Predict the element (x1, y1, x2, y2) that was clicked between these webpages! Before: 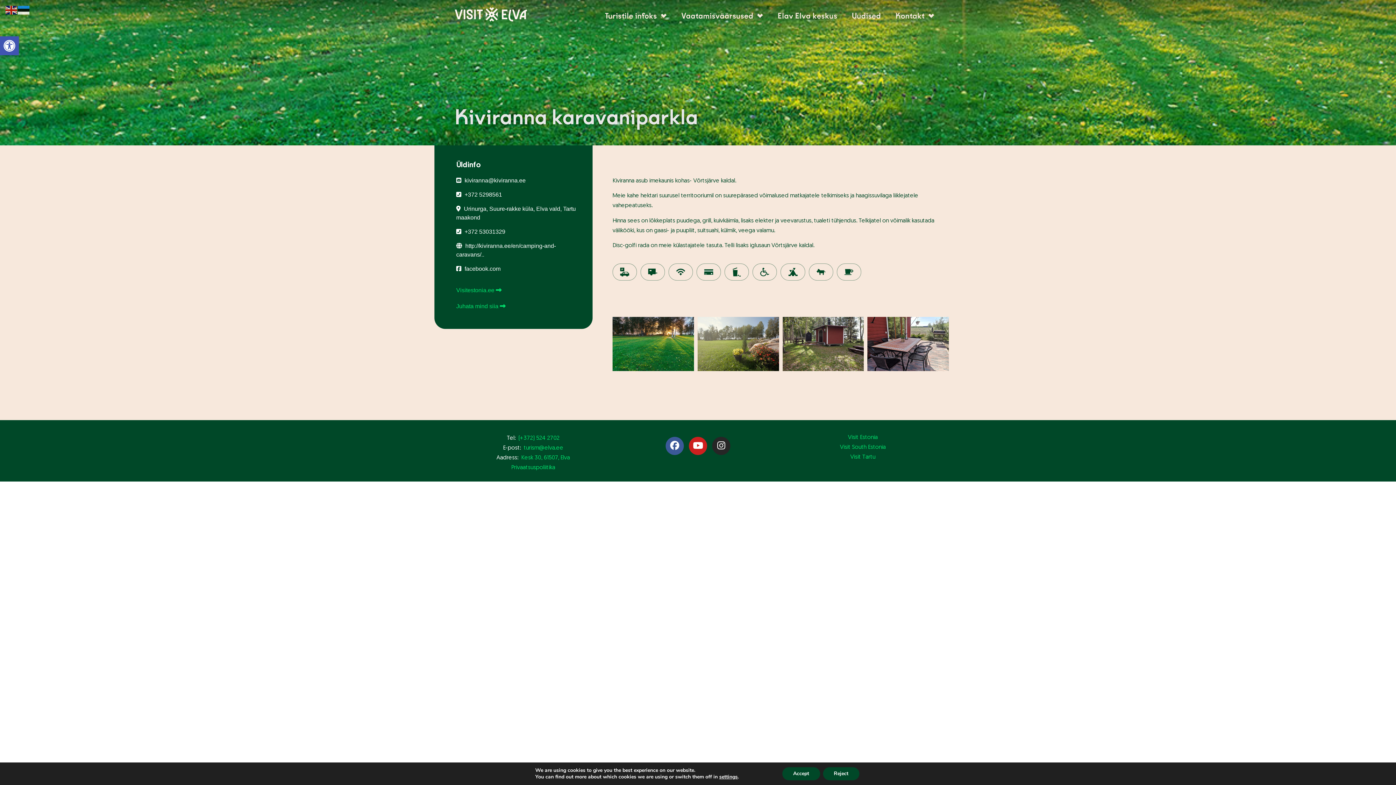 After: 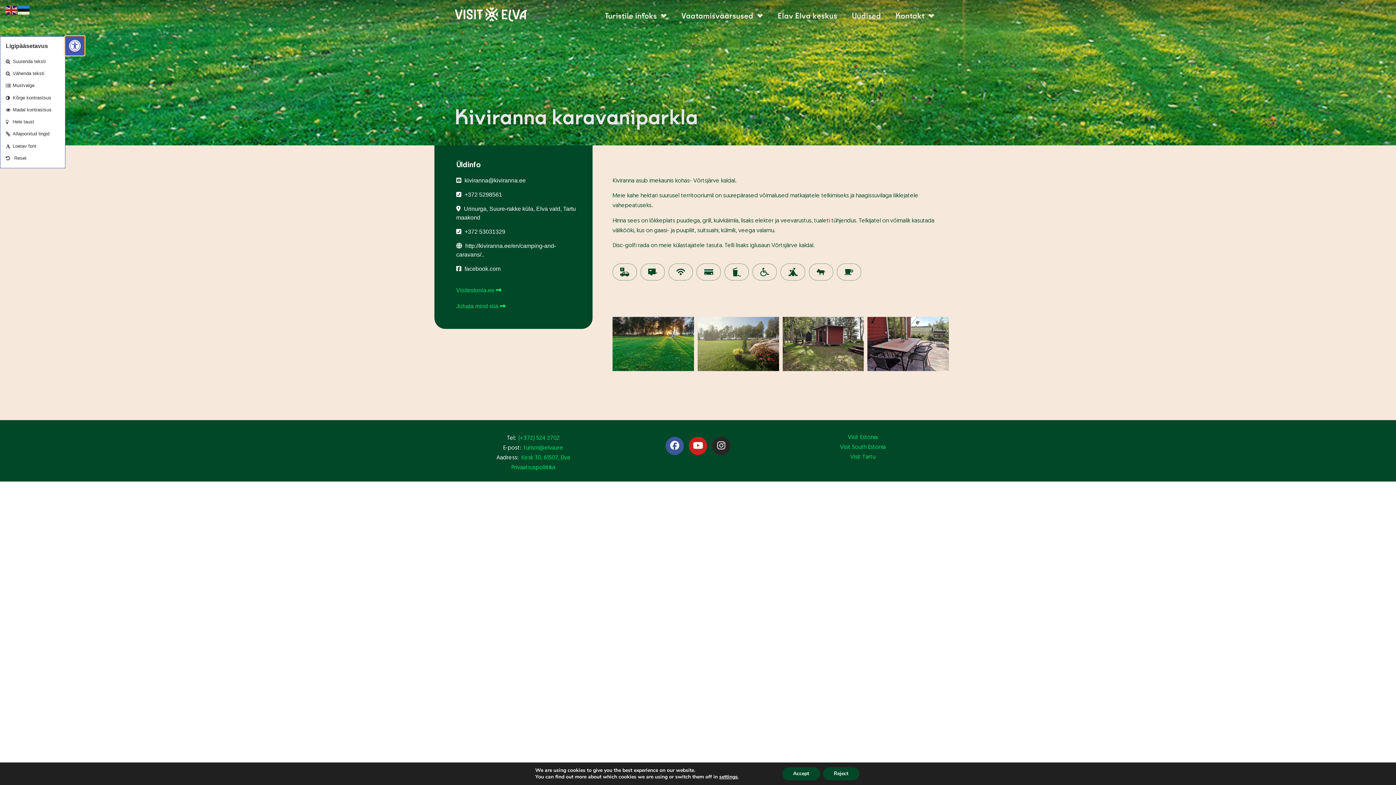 Action: label: Open toolbar bbox: (0, 36, 18, 55)